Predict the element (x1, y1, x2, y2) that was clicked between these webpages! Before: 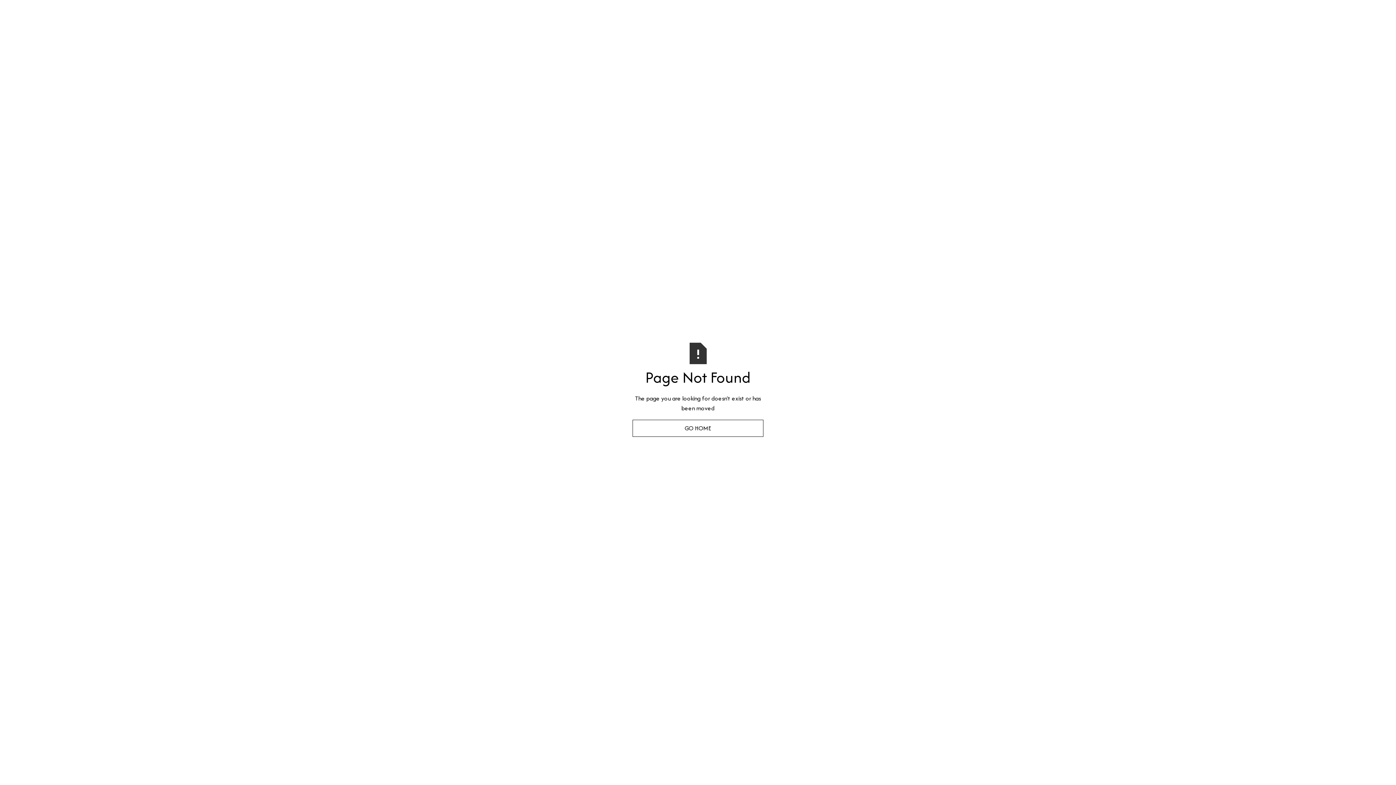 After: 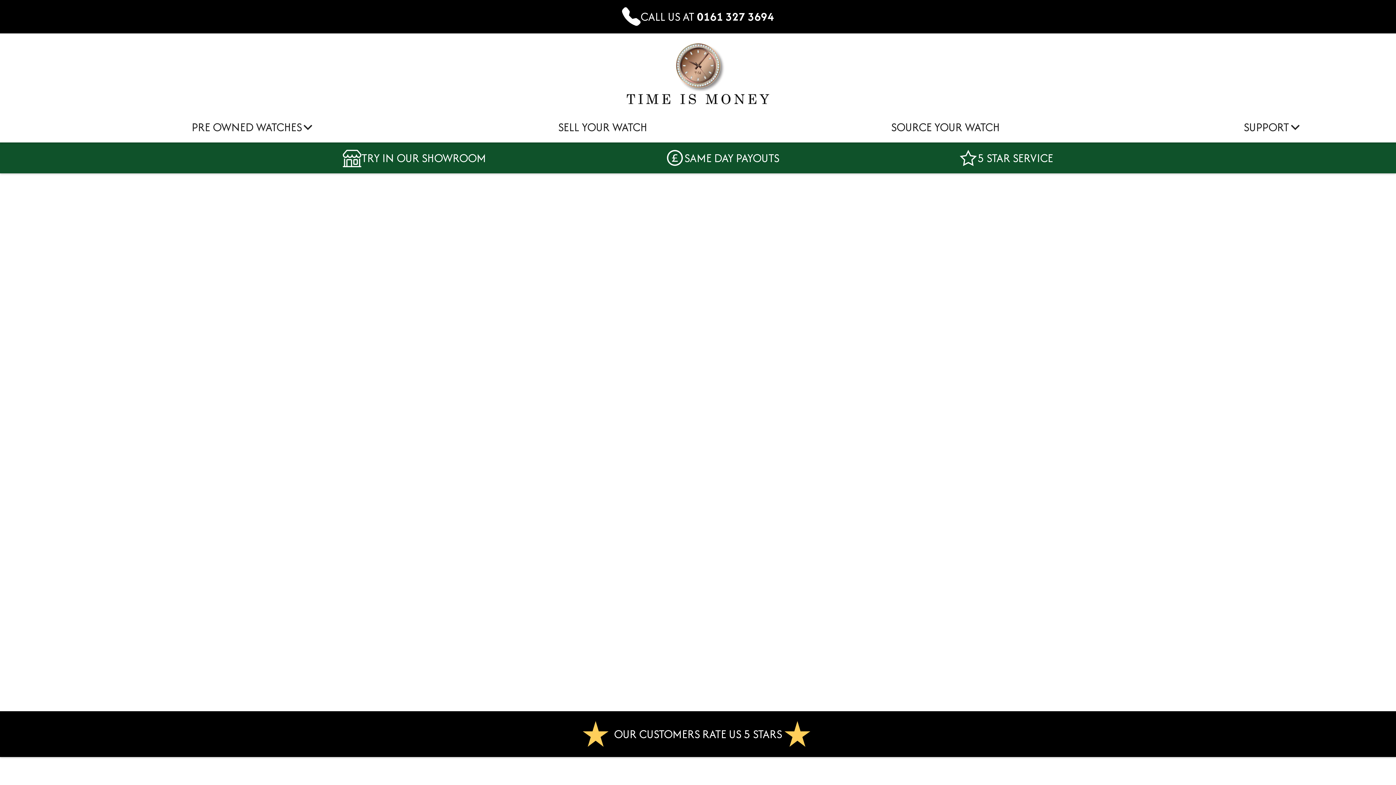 Action: bbox: (632, 420, 763, 437) label: GO HOME